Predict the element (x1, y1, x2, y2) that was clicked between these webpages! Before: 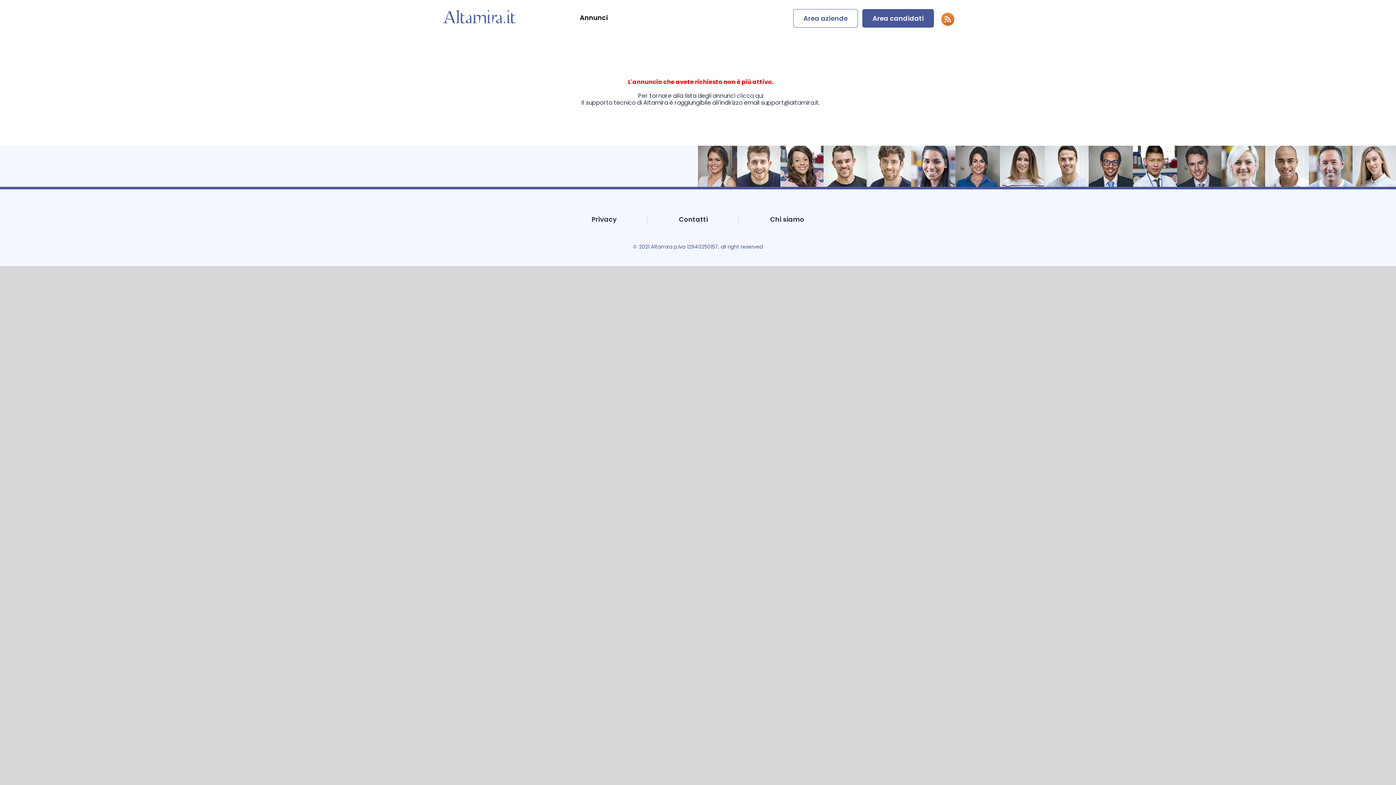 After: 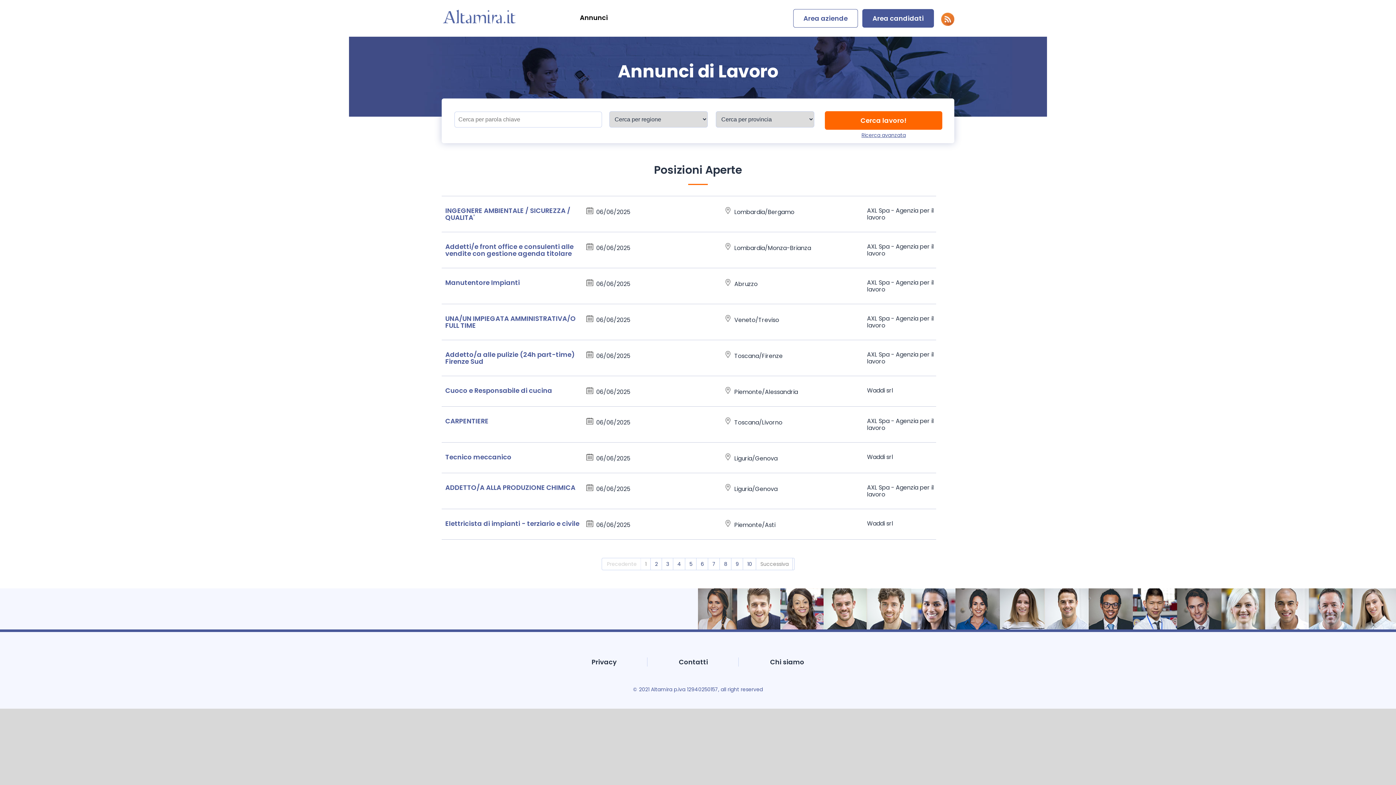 Action: bbox: (736, 91, 763, 100) label: clicca qui